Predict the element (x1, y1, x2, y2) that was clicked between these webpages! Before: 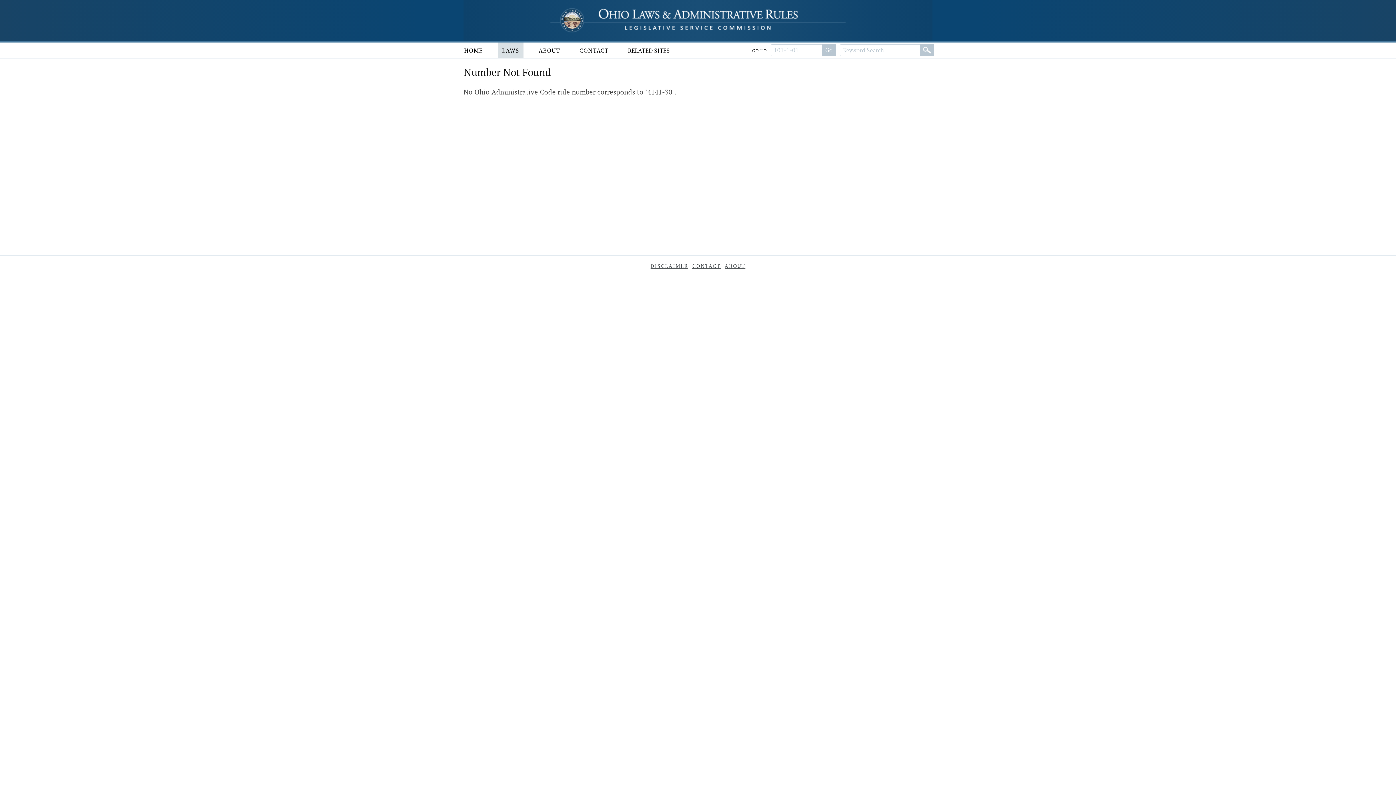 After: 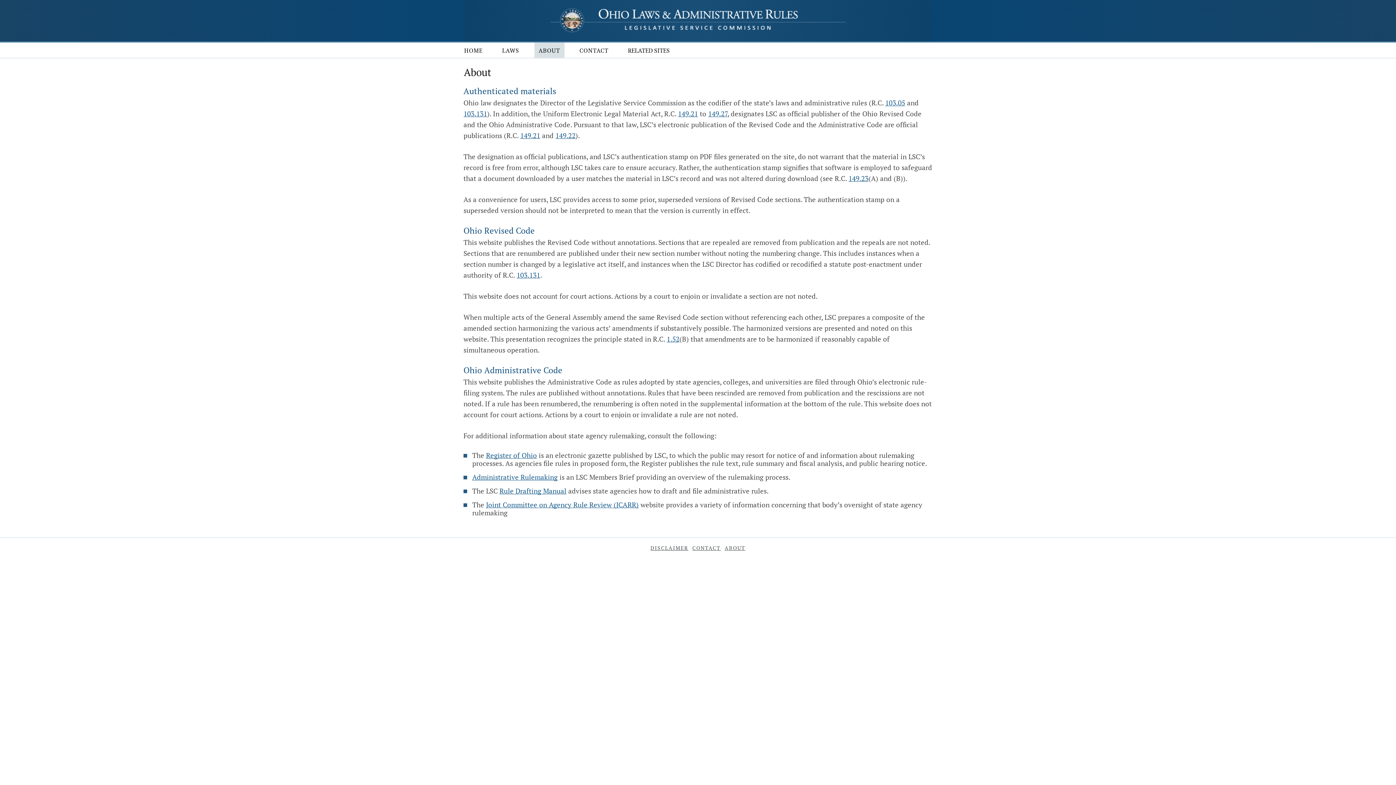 Action: bbox: (534, 42, 564, 57) label: ABOUT